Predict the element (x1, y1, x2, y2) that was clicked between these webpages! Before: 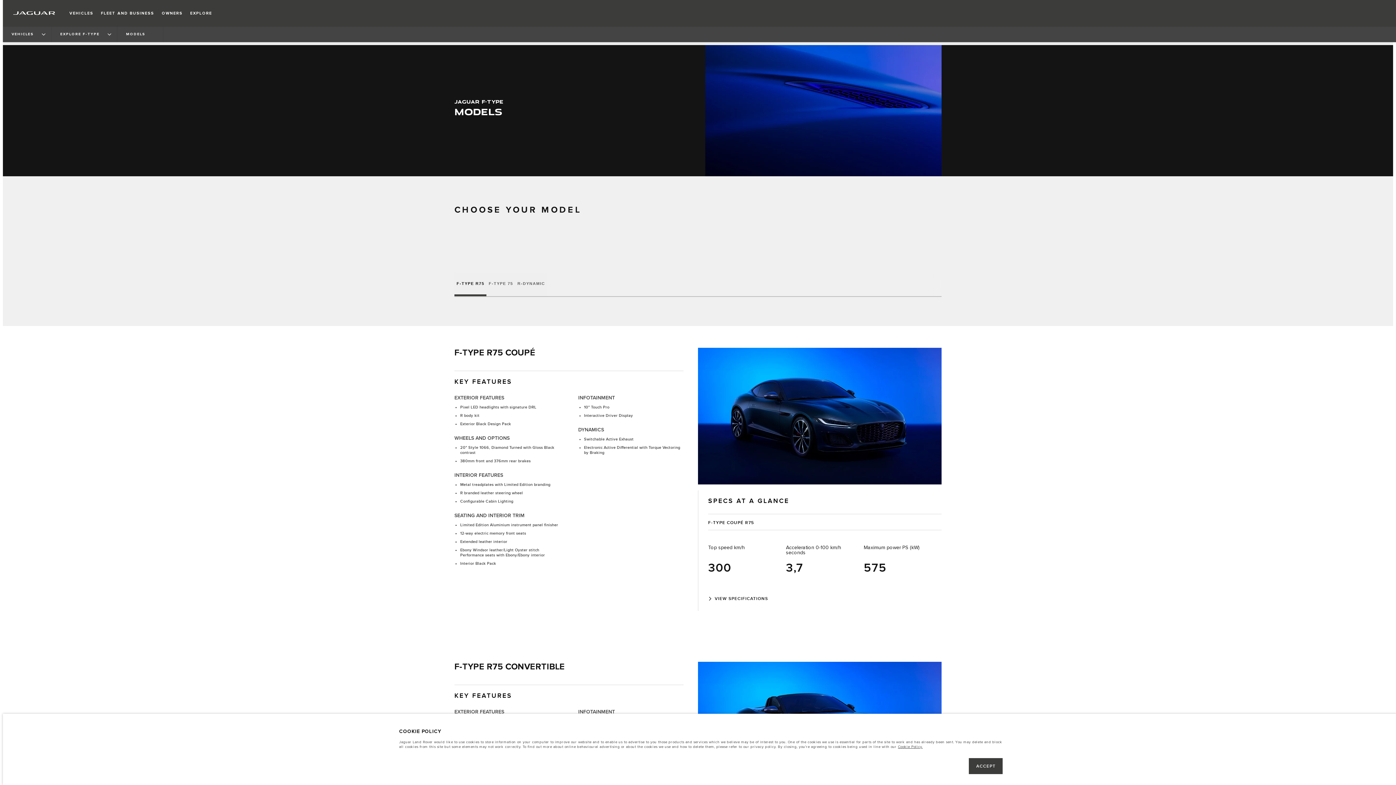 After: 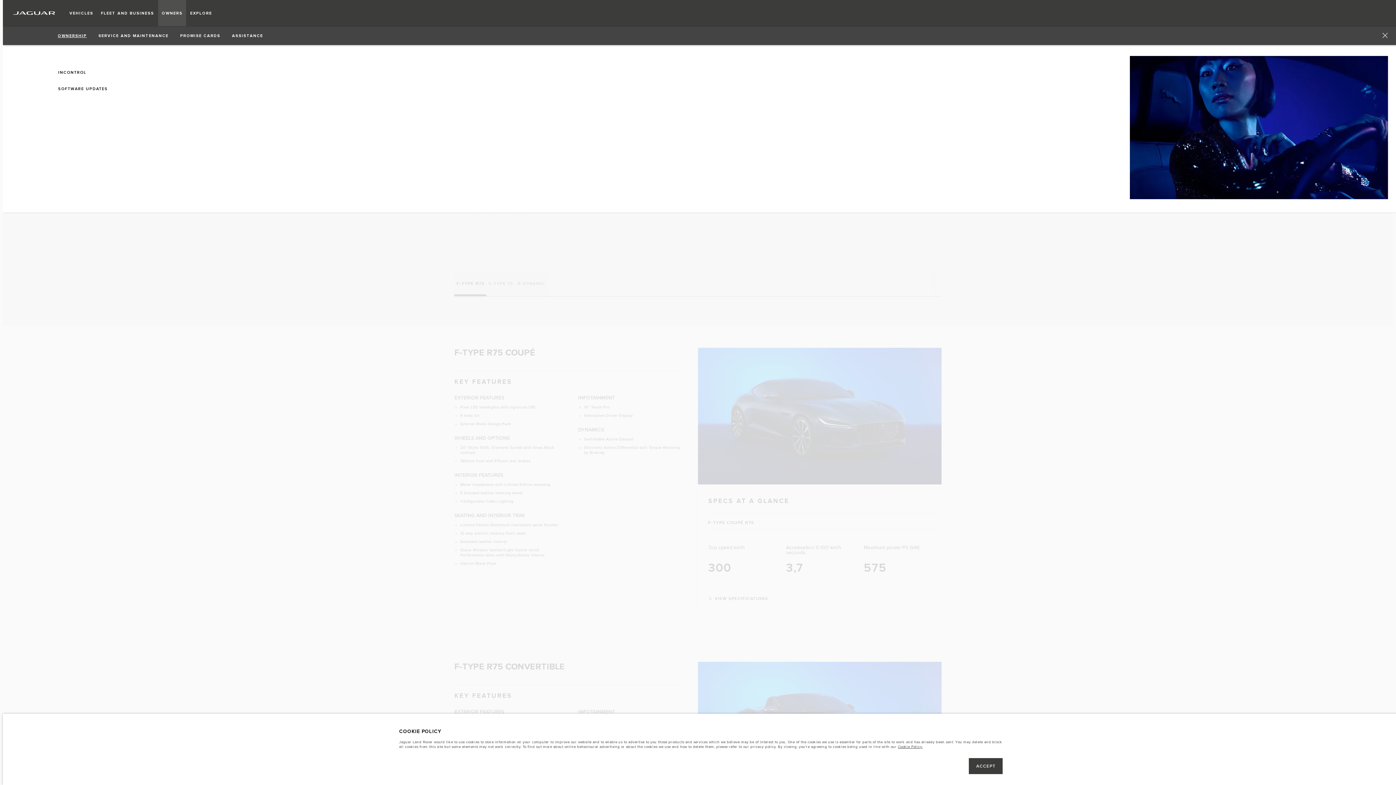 Action: bbox: (158, 0, 186, 26) label: OWNERS